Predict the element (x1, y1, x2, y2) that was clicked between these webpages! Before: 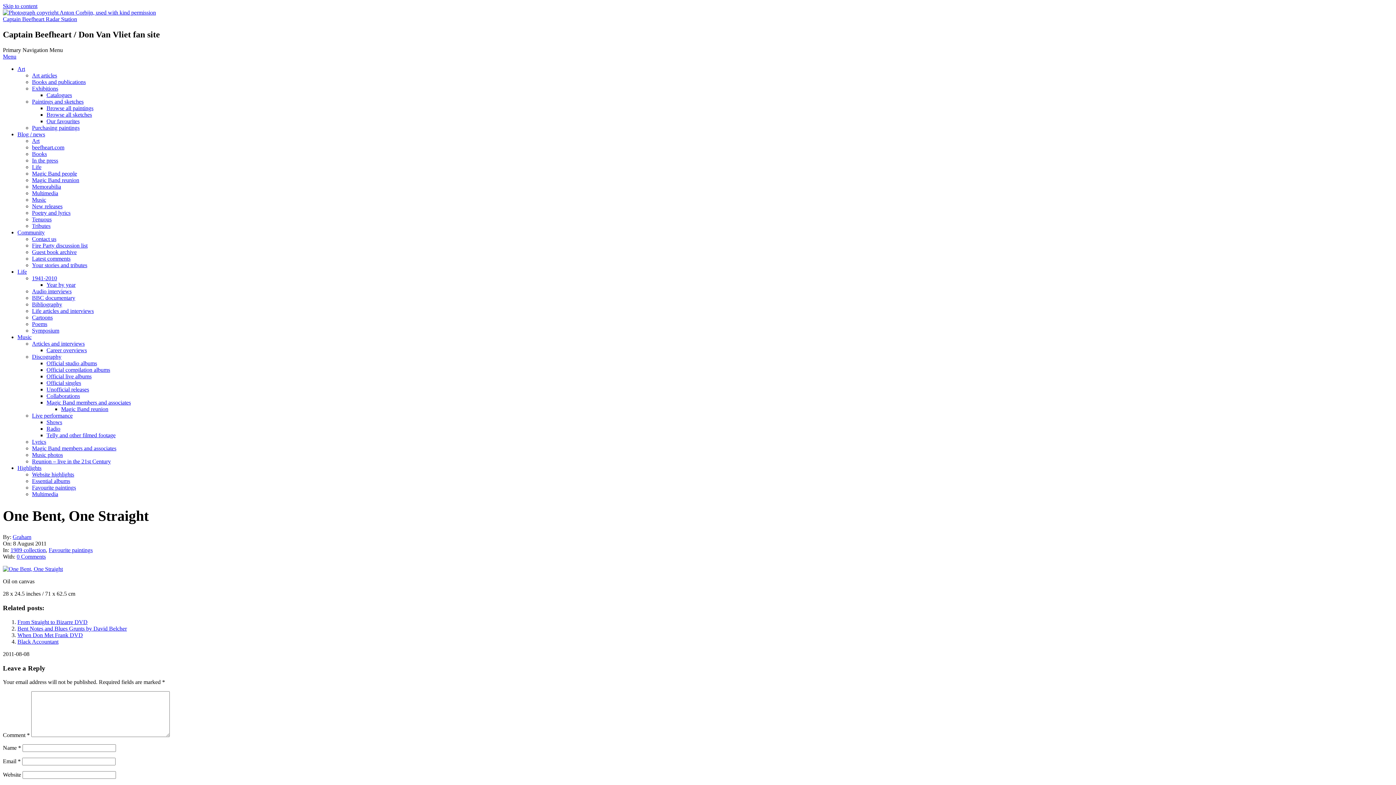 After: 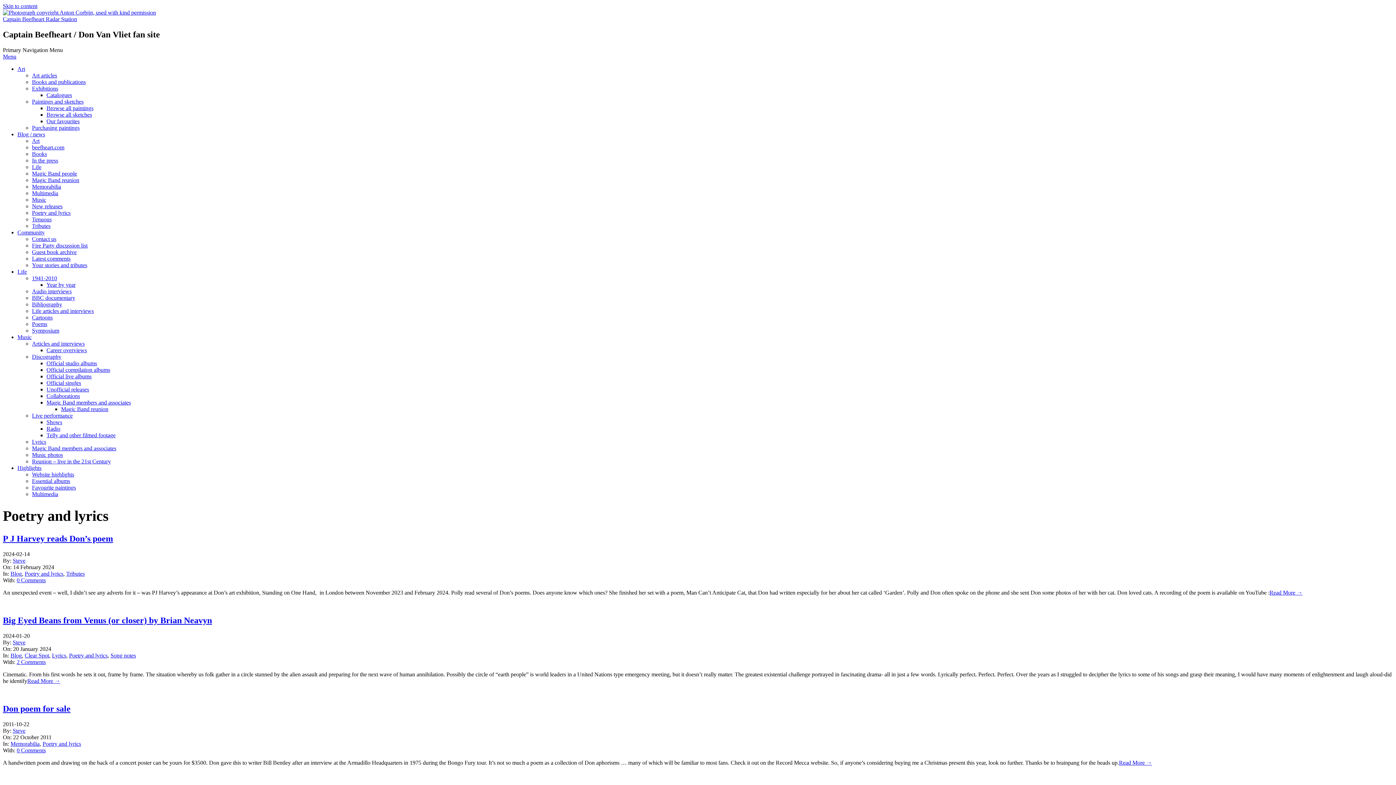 Action: label: Poetry and lyrics bbox: (32, 209, 70, 215)